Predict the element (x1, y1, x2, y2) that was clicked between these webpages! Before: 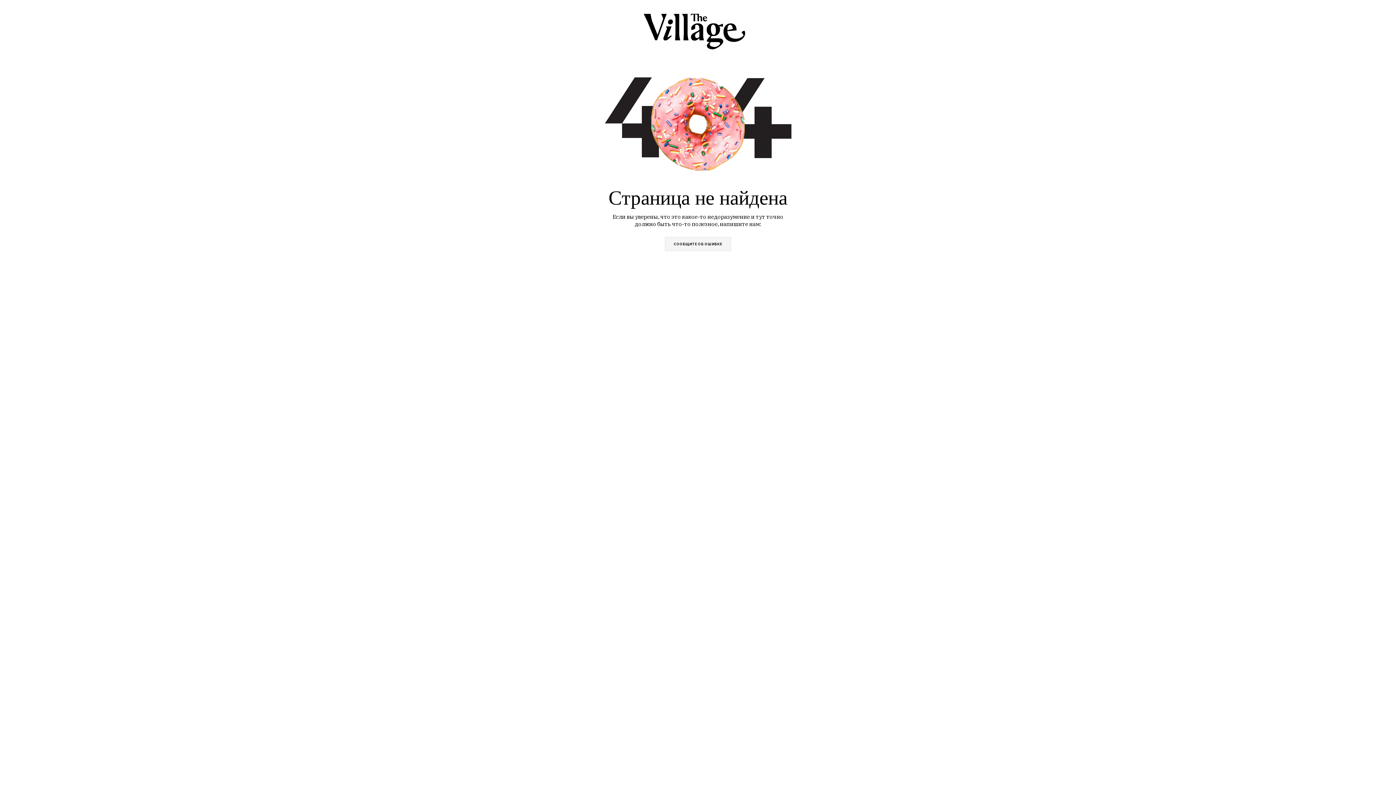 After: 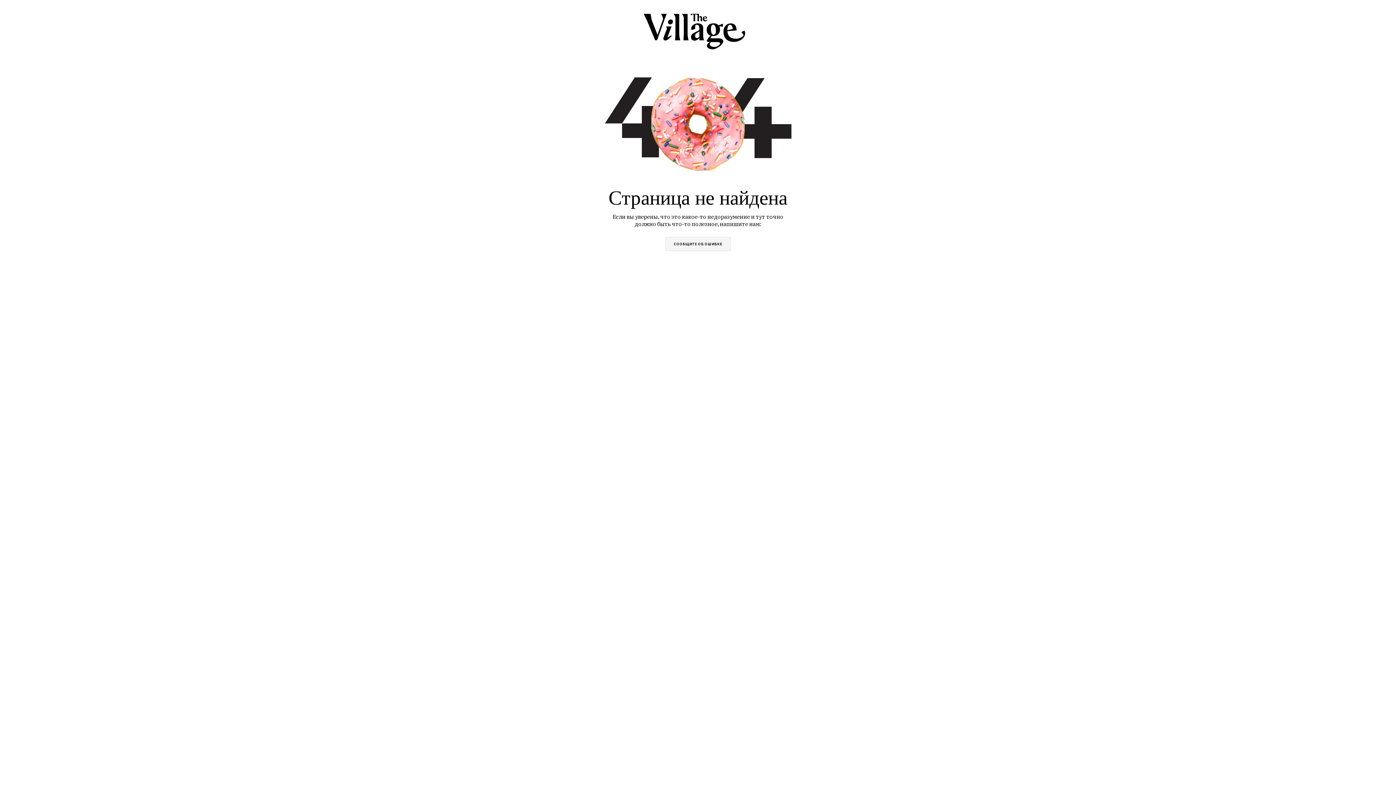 Action: label: СООБЩИТЕ ОБ ОШИБКЕ bbox: (665, 237, 731, 251)